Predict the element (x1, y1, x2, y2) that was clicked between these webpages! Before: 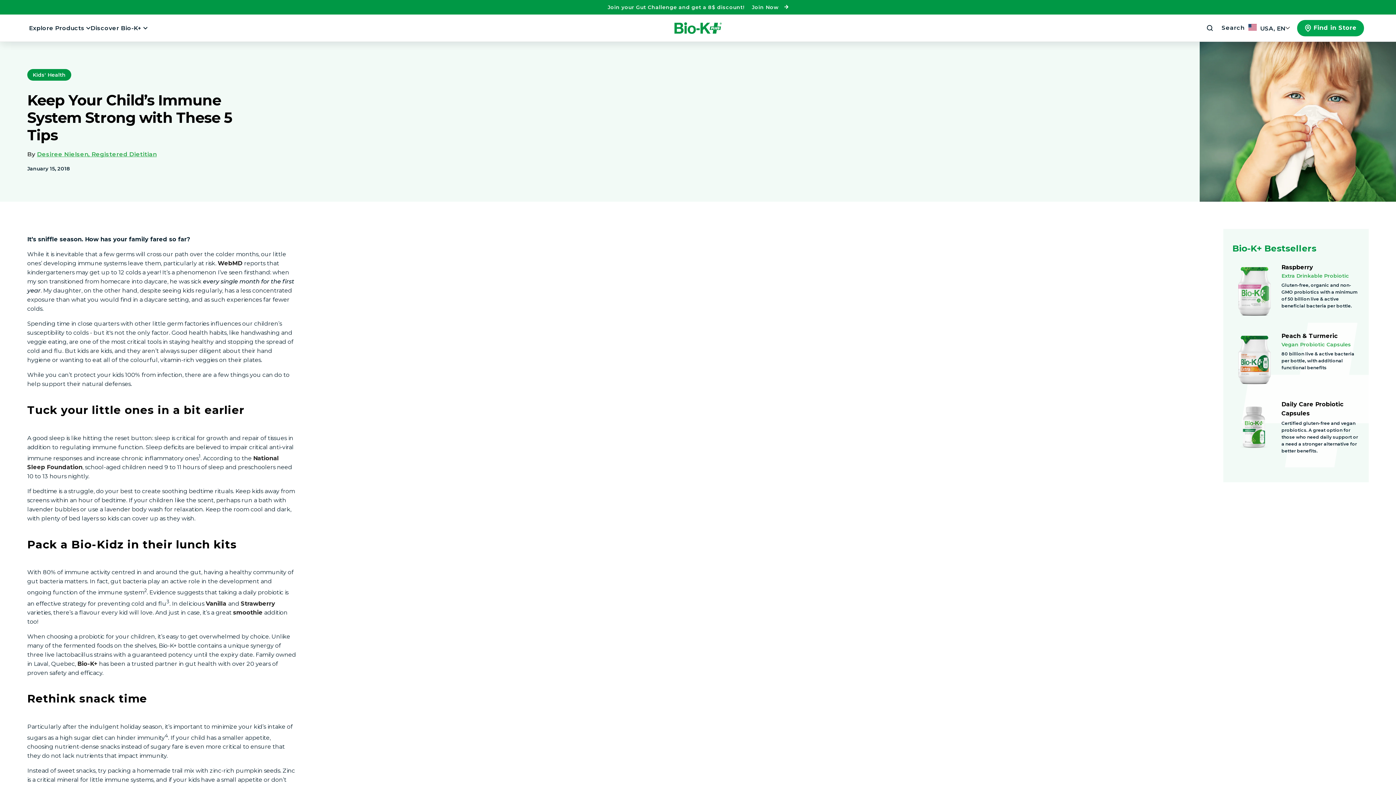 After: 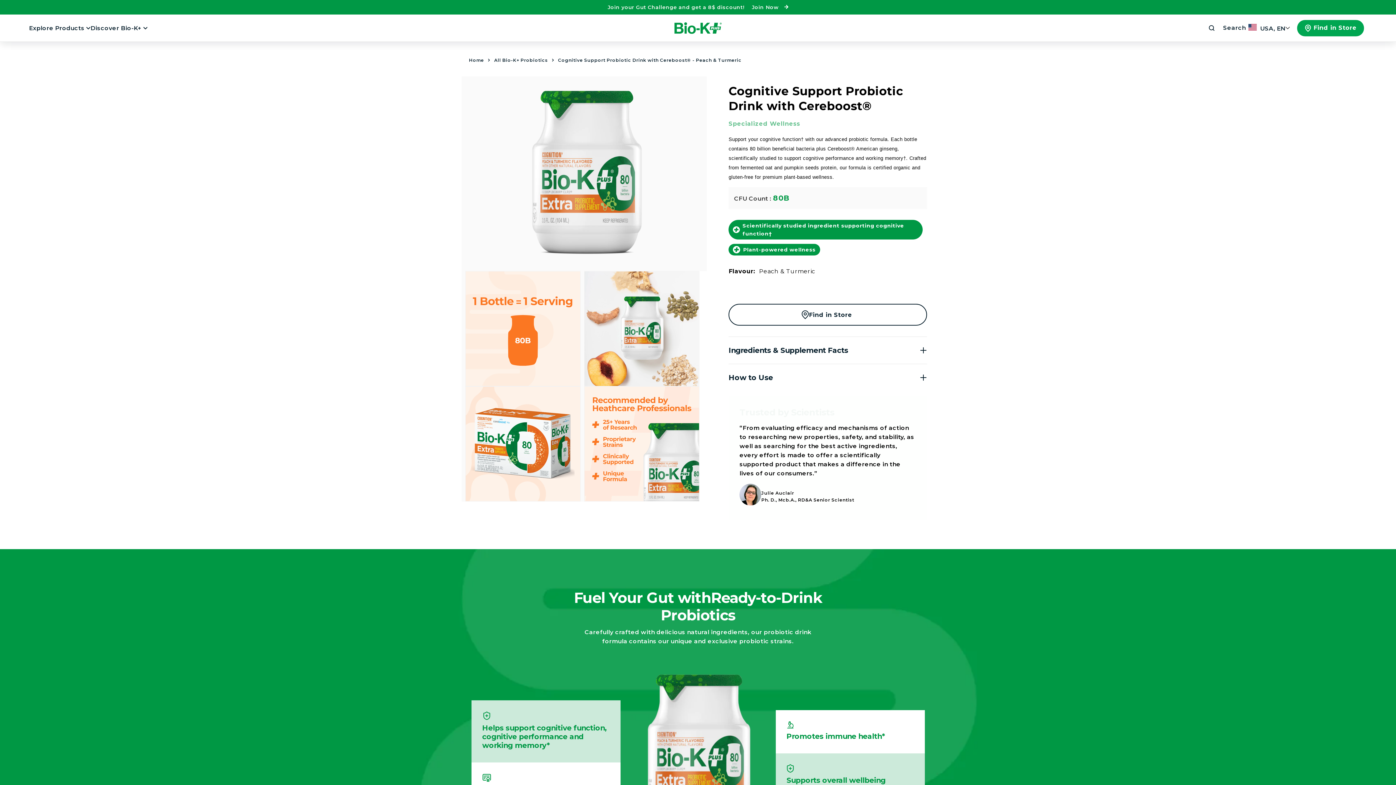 Action: label: Peach & Turmeric
Vegan Probiotic Capsules

80 billion live & active bacteria per bottle, with additional functional benefits bbox: (1232, 331, 1360, 390)